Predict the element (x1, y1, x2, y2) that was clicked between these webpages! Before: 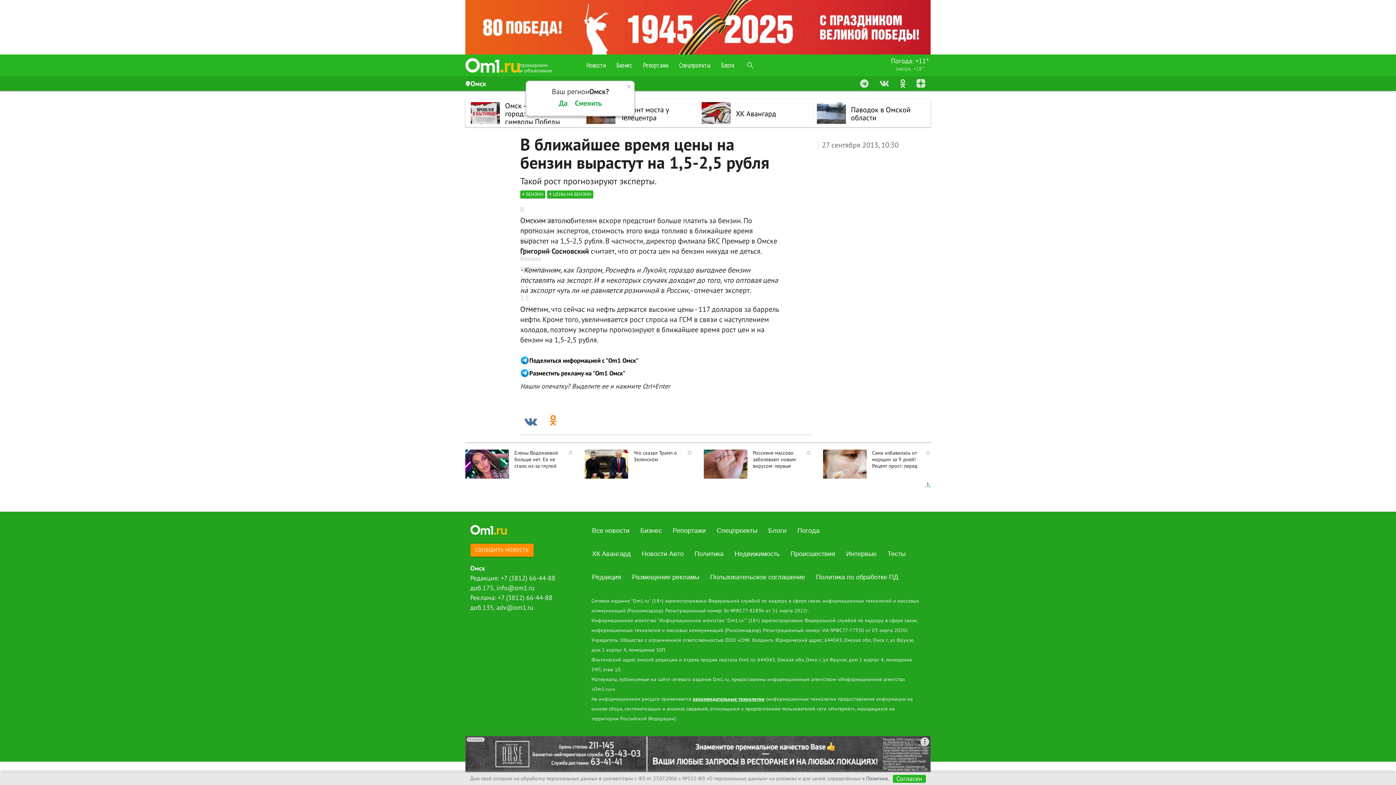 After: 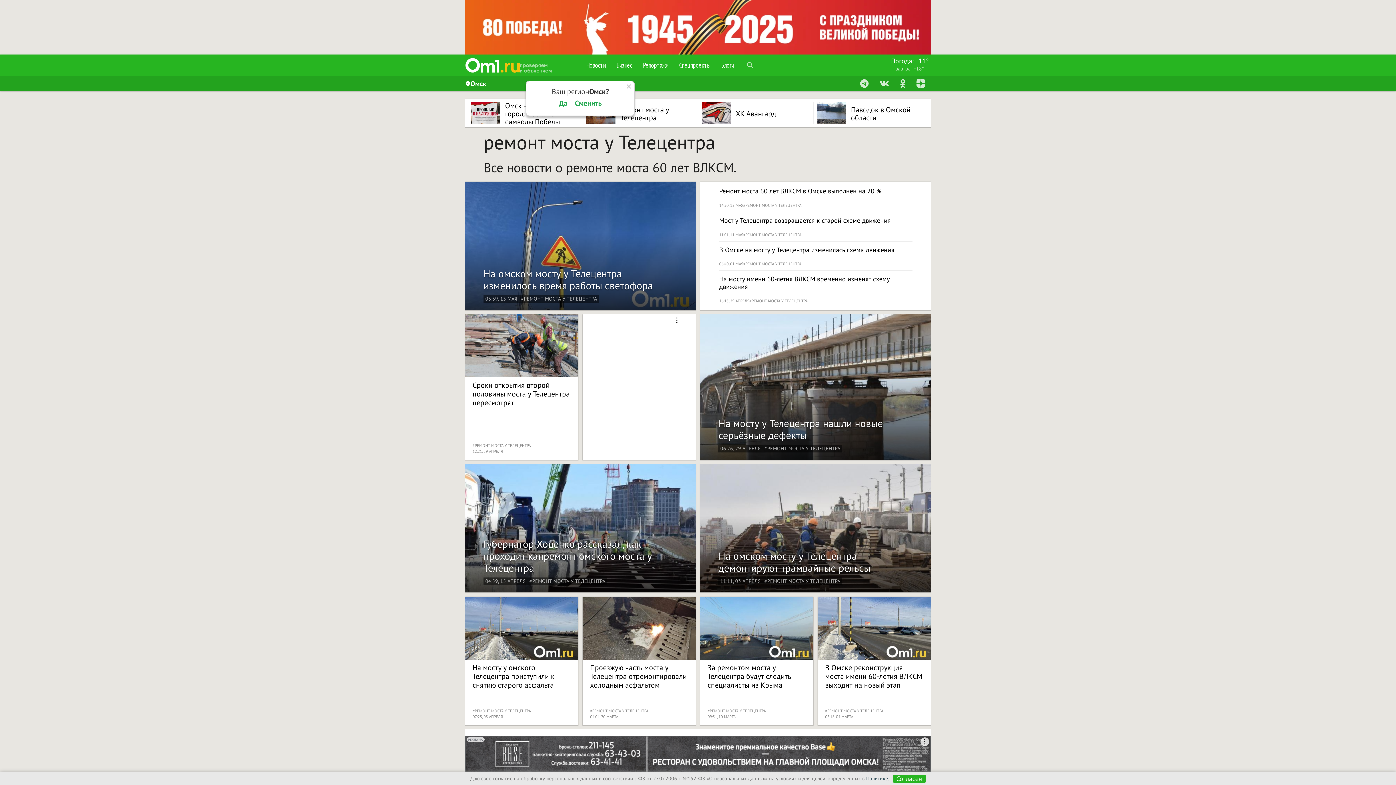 Action: bbox: (620, 105, 691, 121) label: Ремонт моста у Телецентра